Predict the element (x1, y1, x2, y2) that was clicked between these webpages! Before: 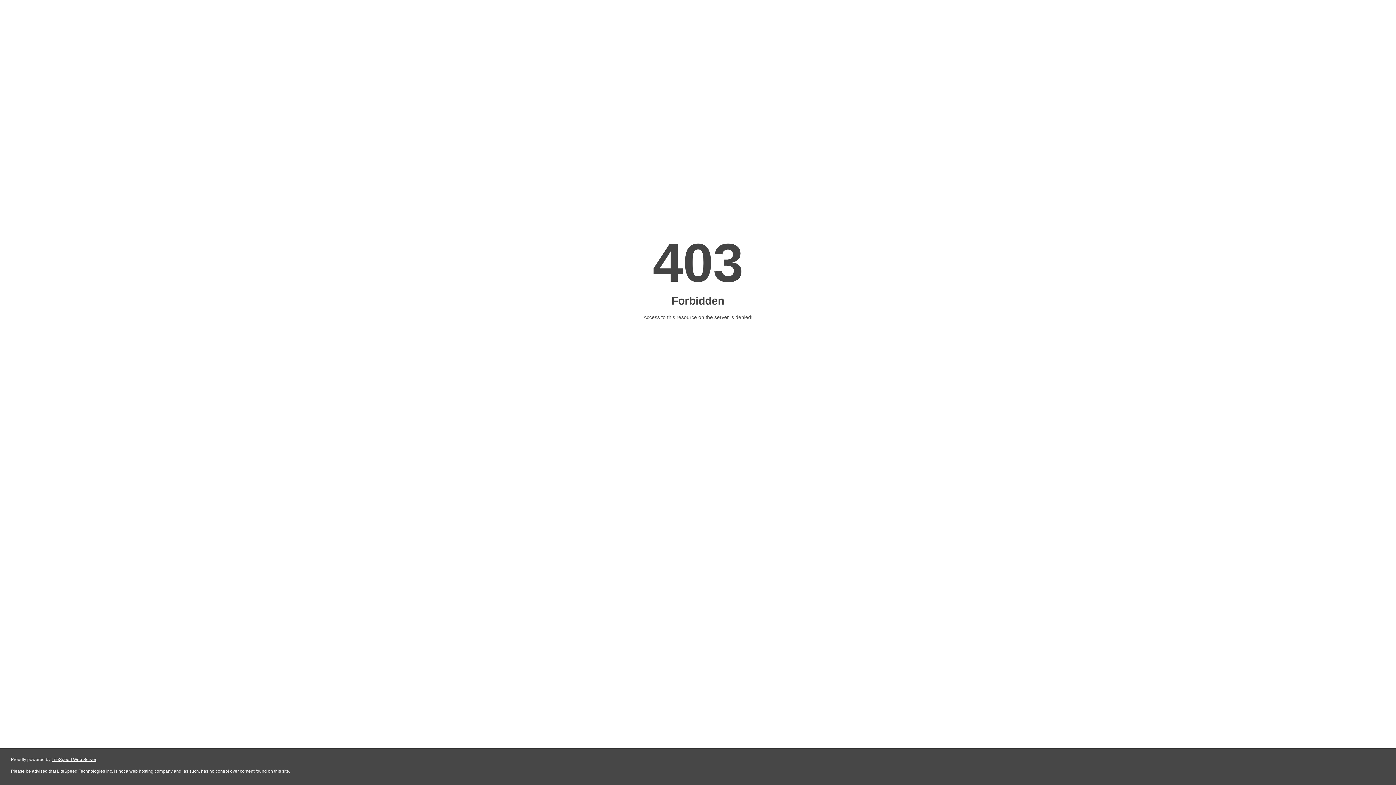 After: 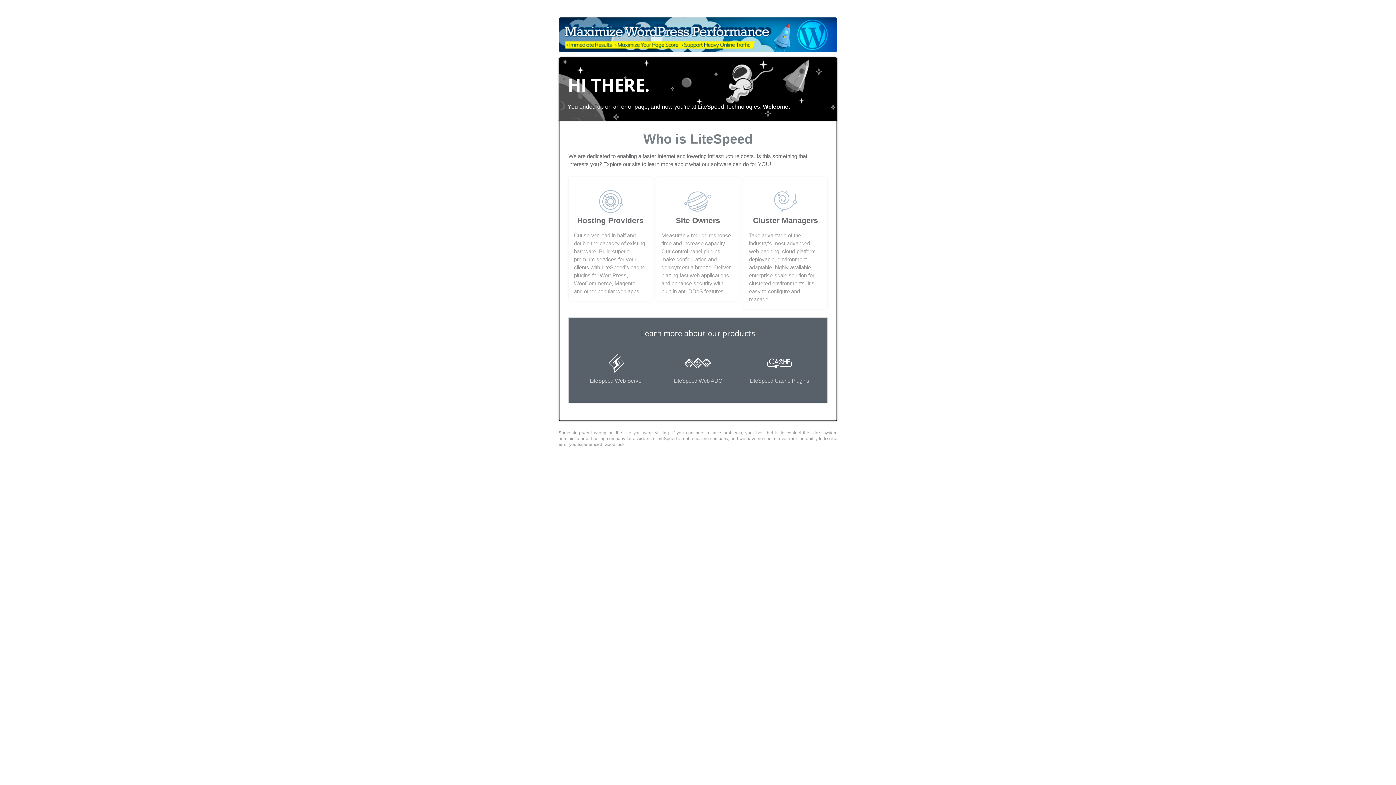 Action: label: LiteSpeed Web Server bbox: (51, 757, 96, 762)